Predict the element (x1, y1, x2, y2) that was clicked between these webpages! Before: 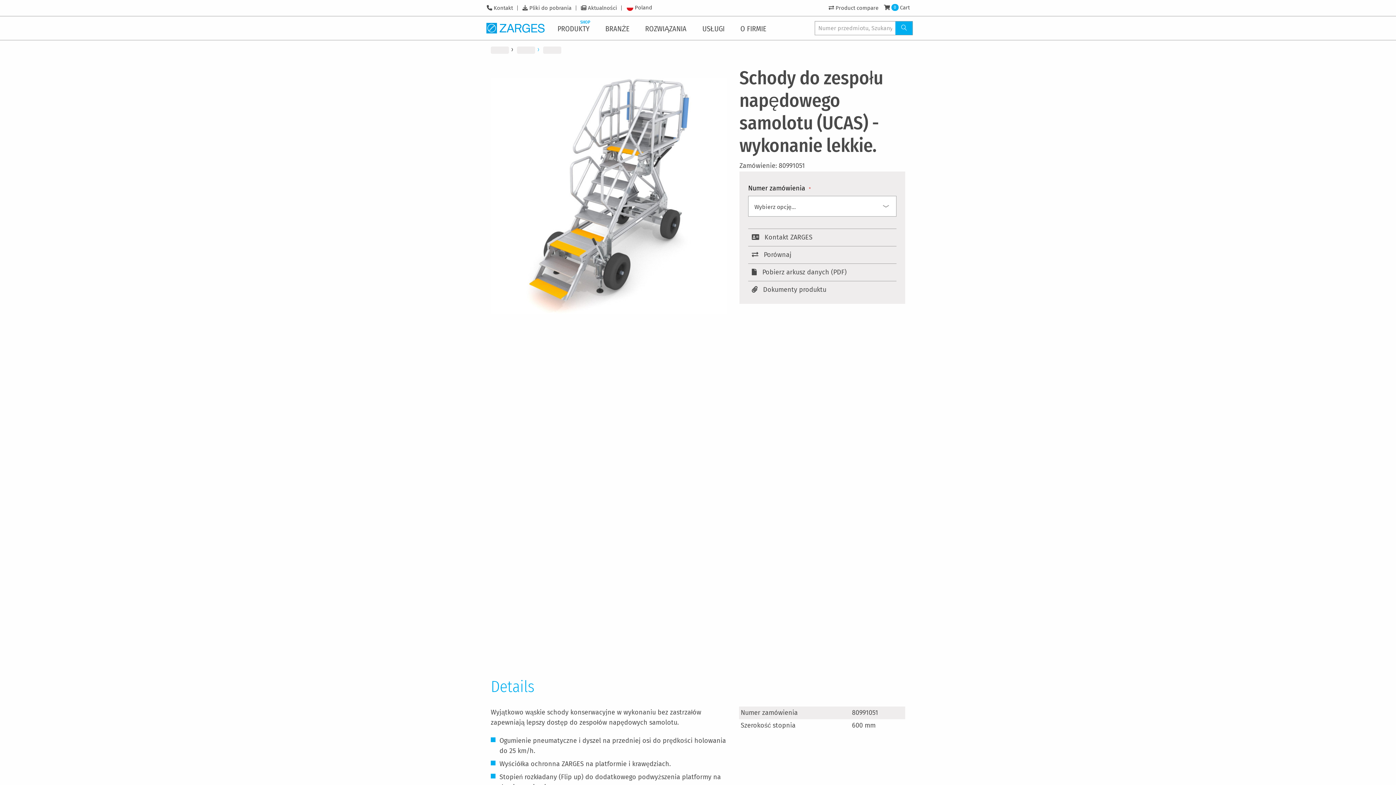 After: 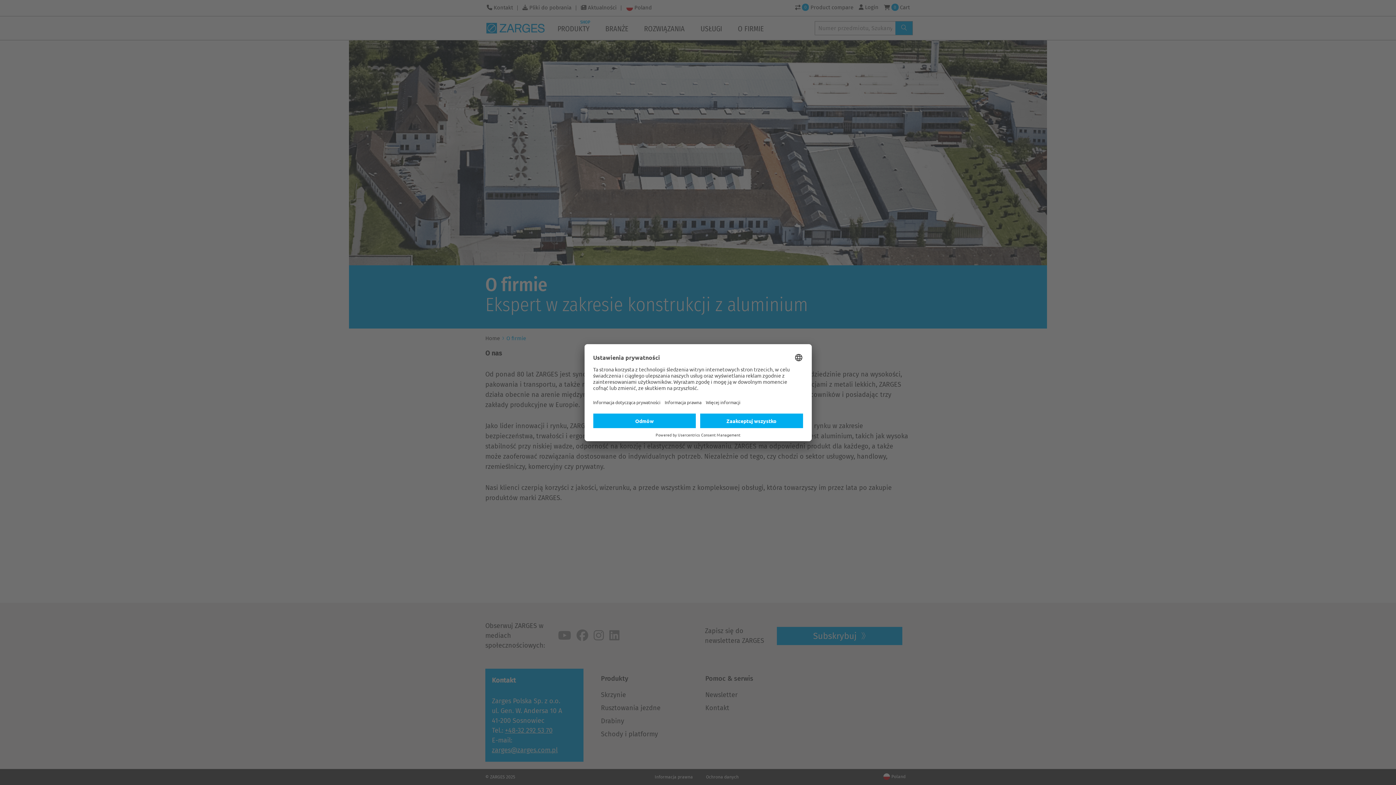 Action: label: 
                        O firmie
                        
                        
                     bbox: (734, 17, 775, 38)